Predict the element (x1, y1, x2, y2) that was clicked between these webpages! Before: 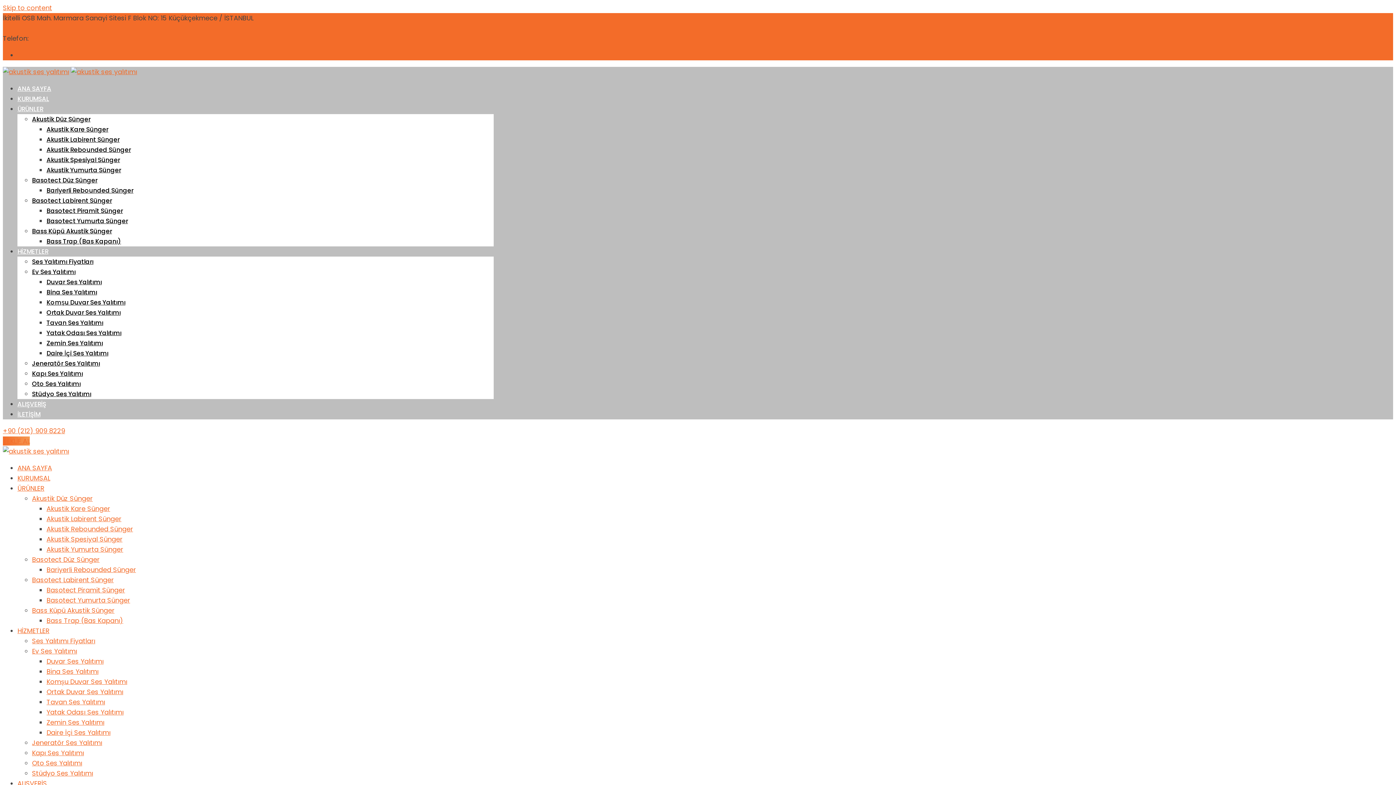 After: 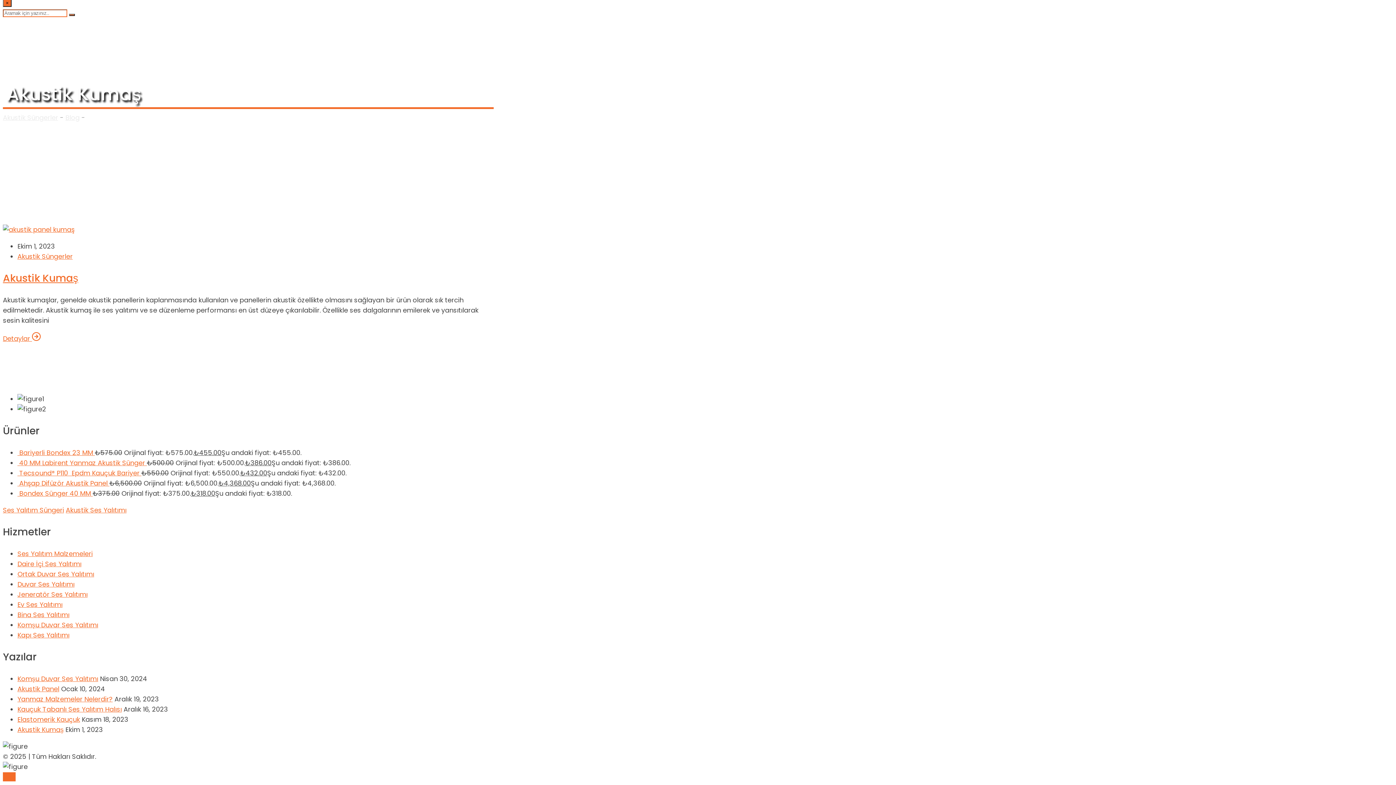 Action: bbox: (2, 3, 52, 12) label: Skip to content